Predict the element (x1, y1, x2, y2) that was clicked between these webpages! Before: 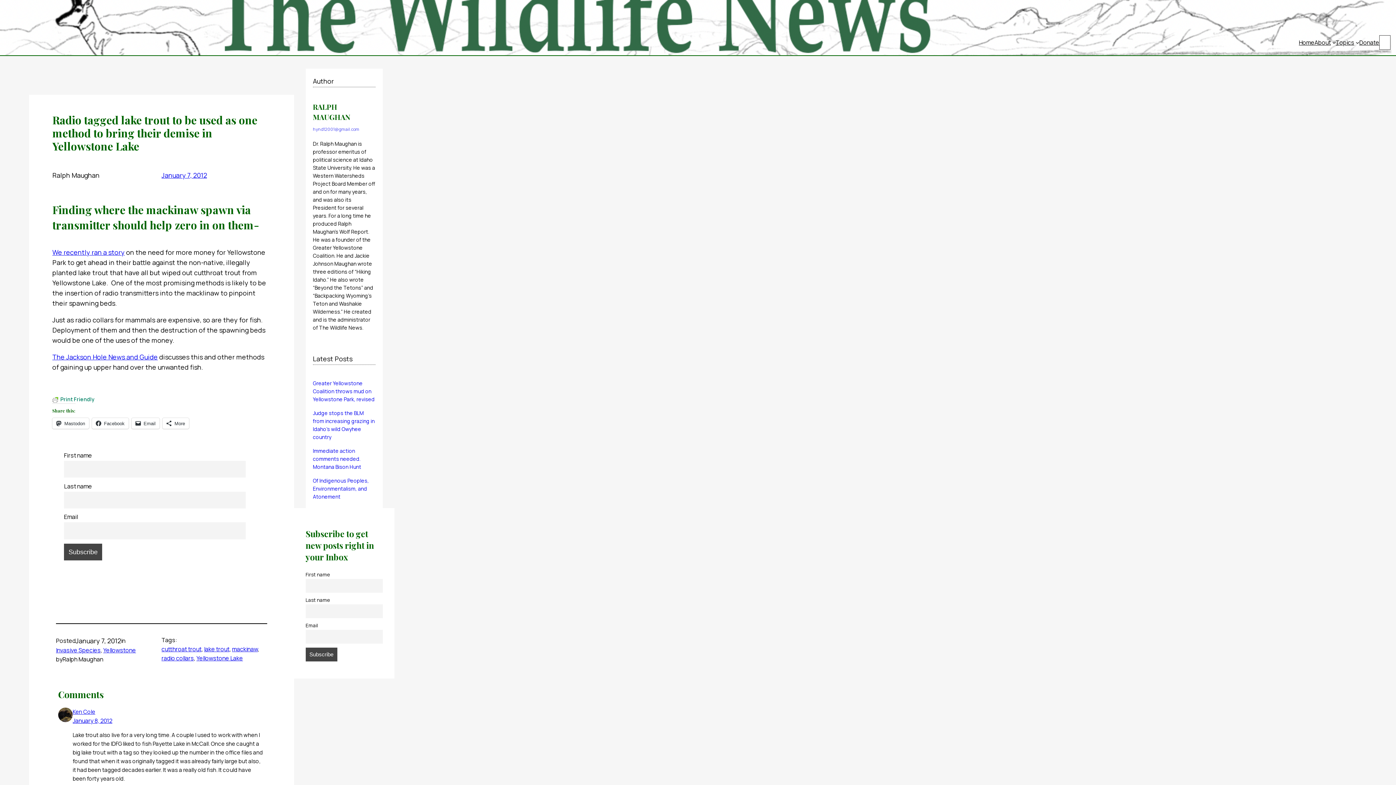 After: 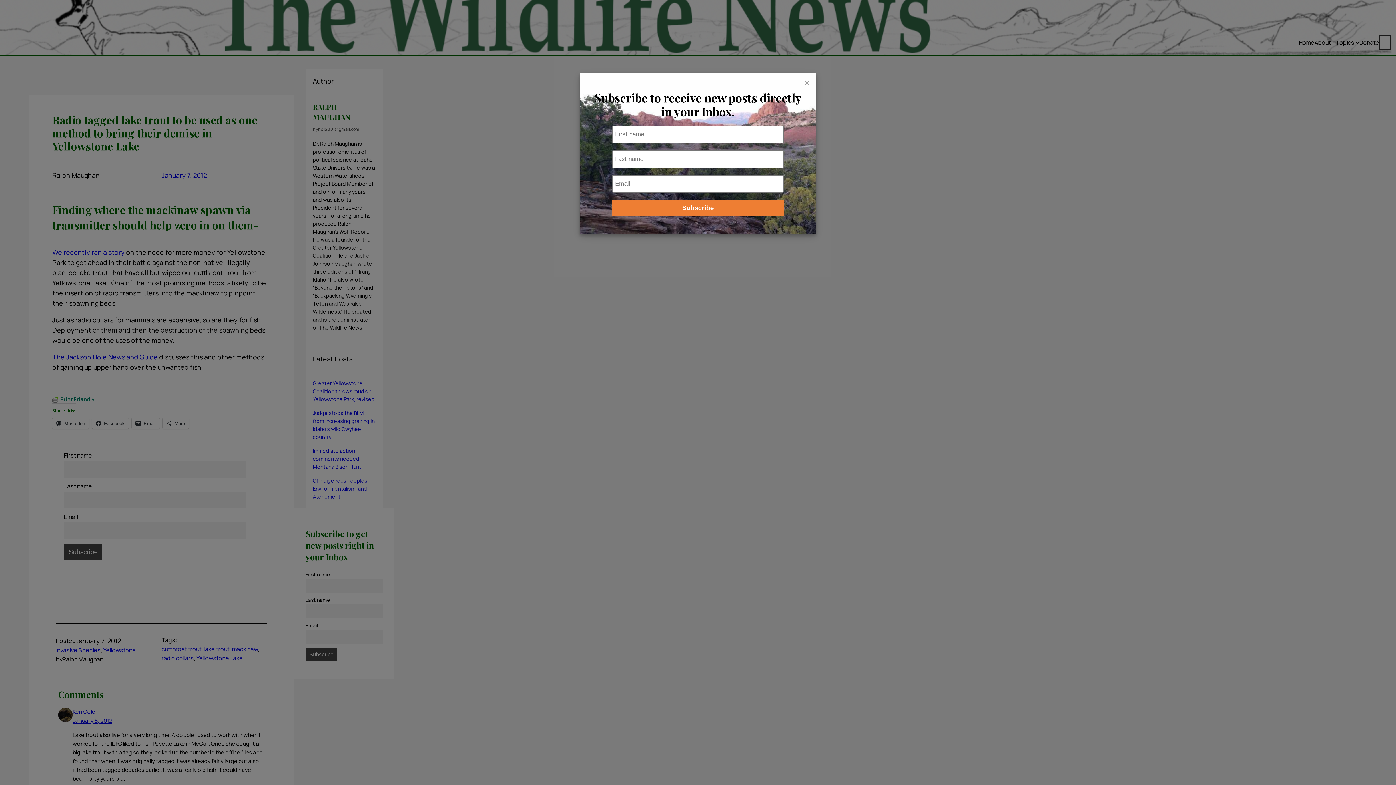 Action: bbox: (312, 126, 359, 132) label: hynd12001@gmail.com